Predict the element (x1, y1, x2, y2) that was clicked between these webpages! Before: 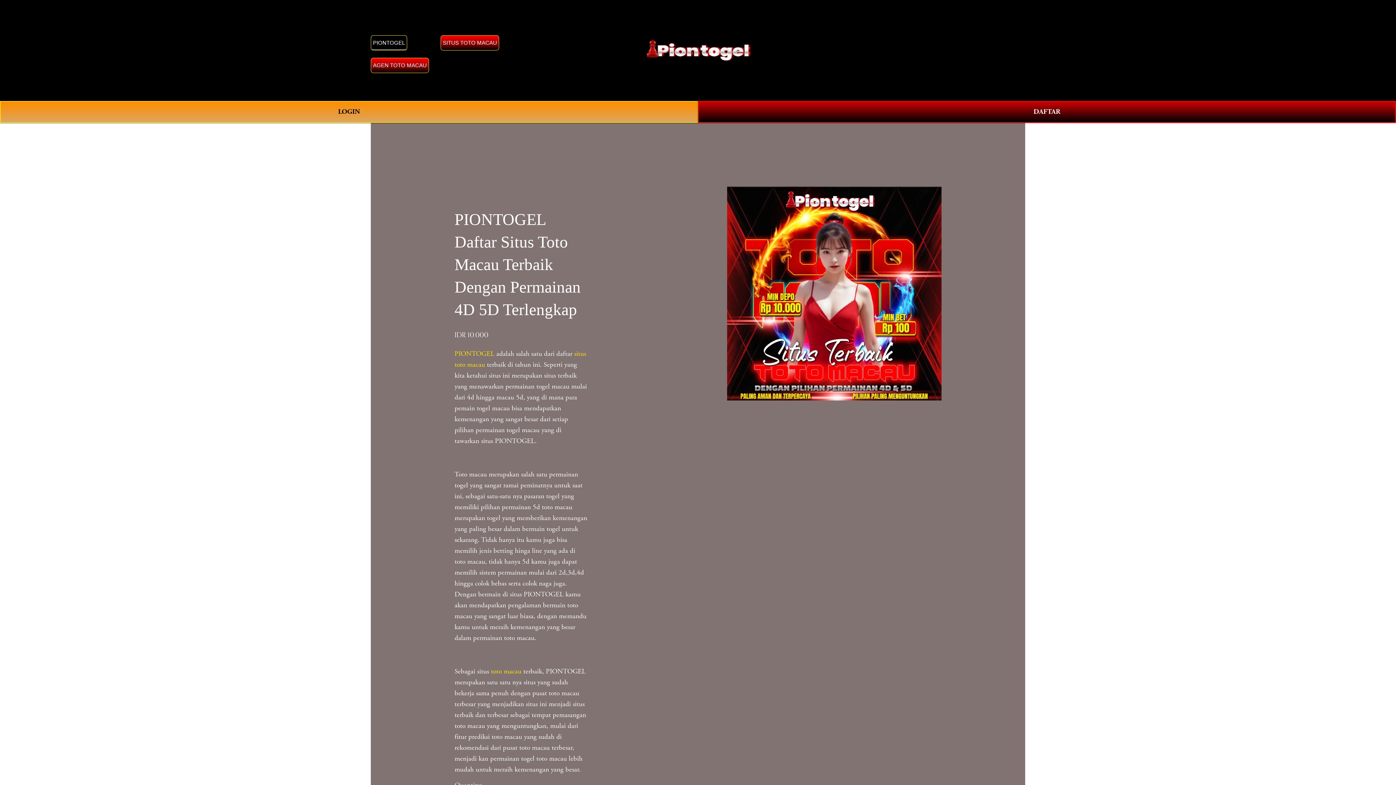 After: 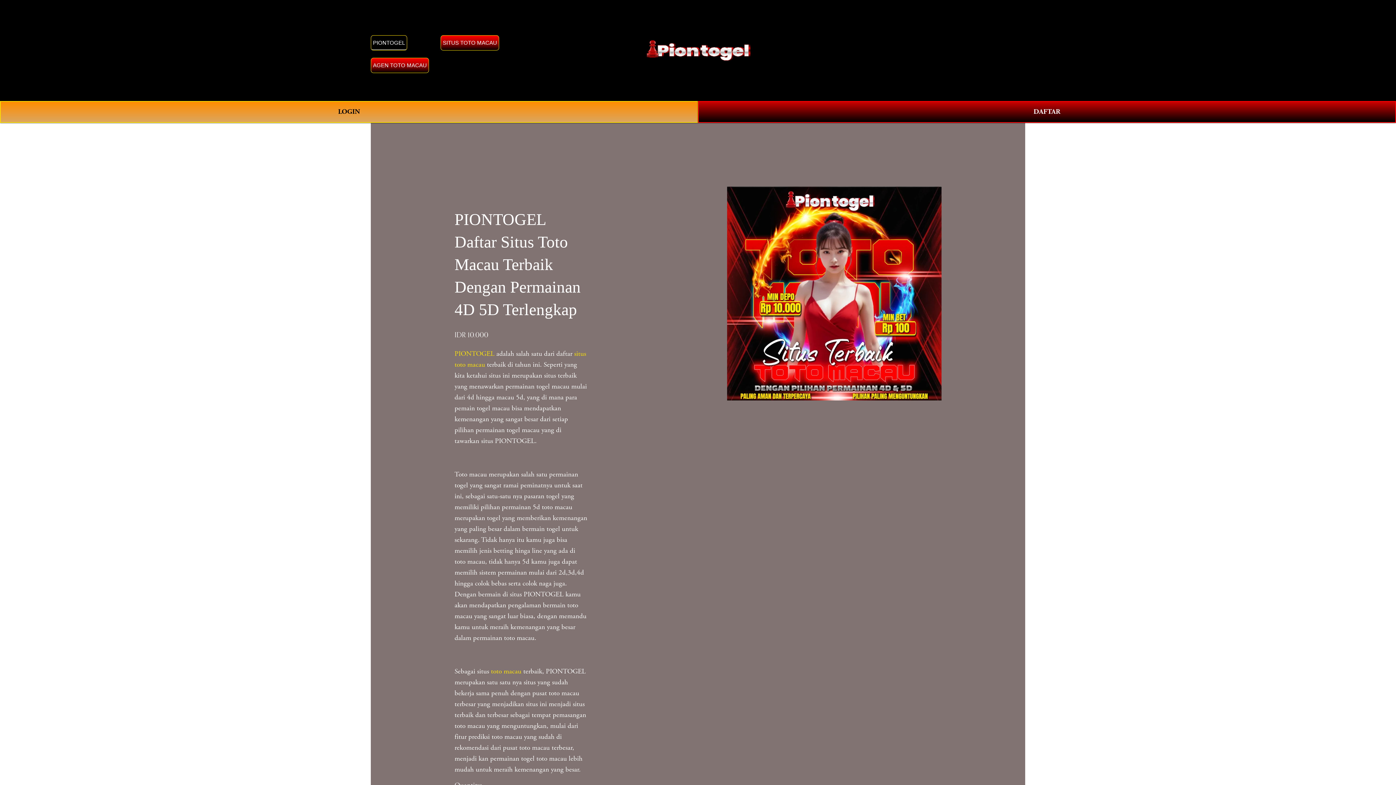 Action: bbox: (491, 667, 521, 676) label: toto macau